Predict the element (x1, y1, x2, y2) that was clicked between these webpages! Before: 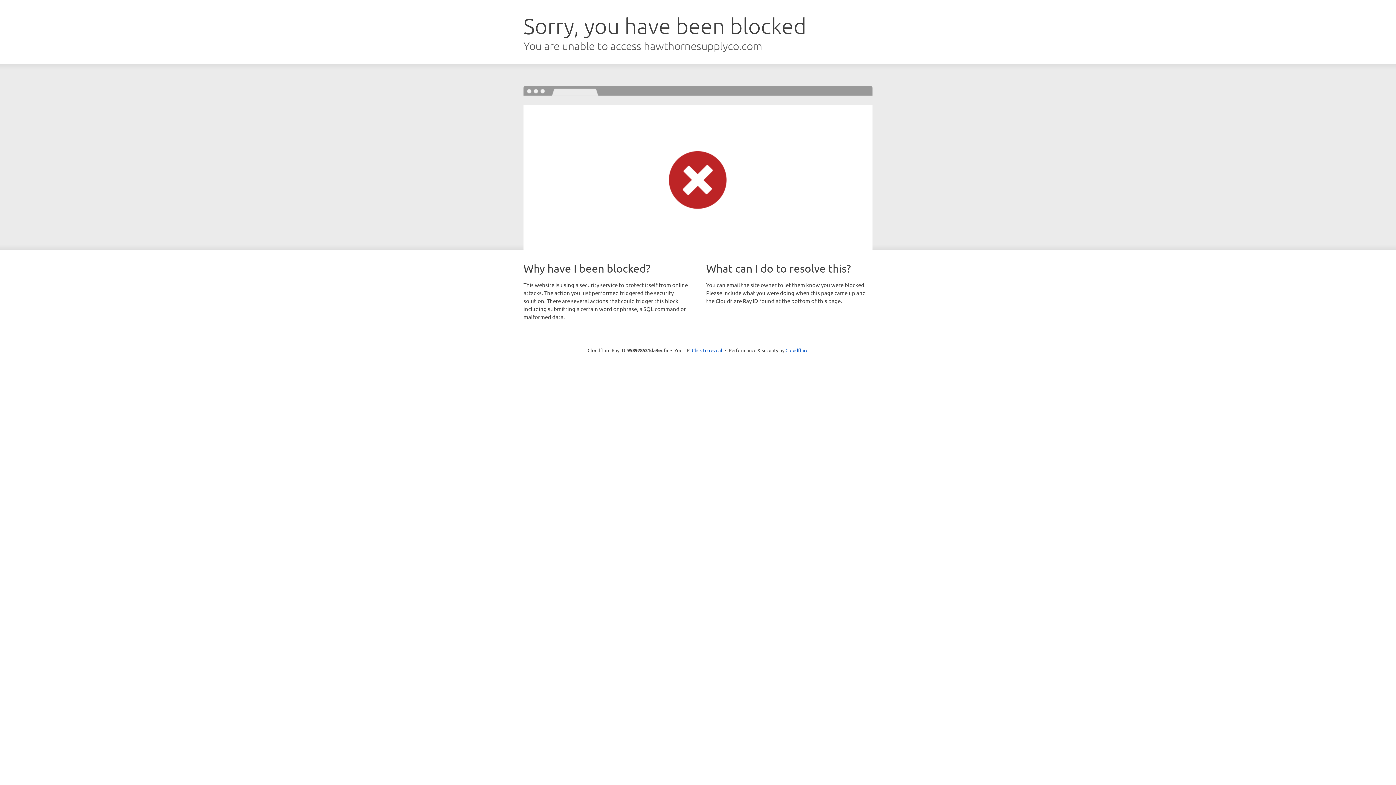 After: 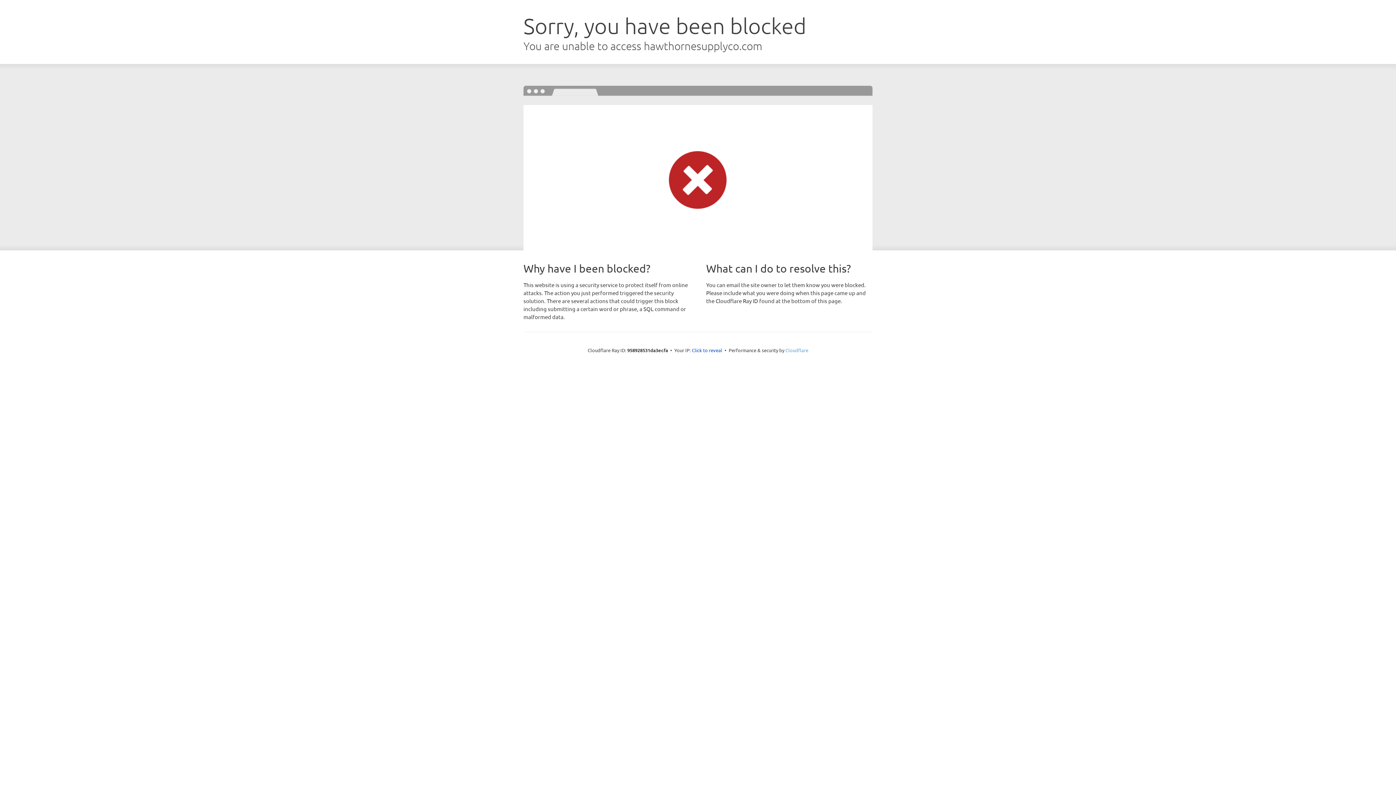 Action: label: Cloudflare bbox: (785, 347, 808, 353)